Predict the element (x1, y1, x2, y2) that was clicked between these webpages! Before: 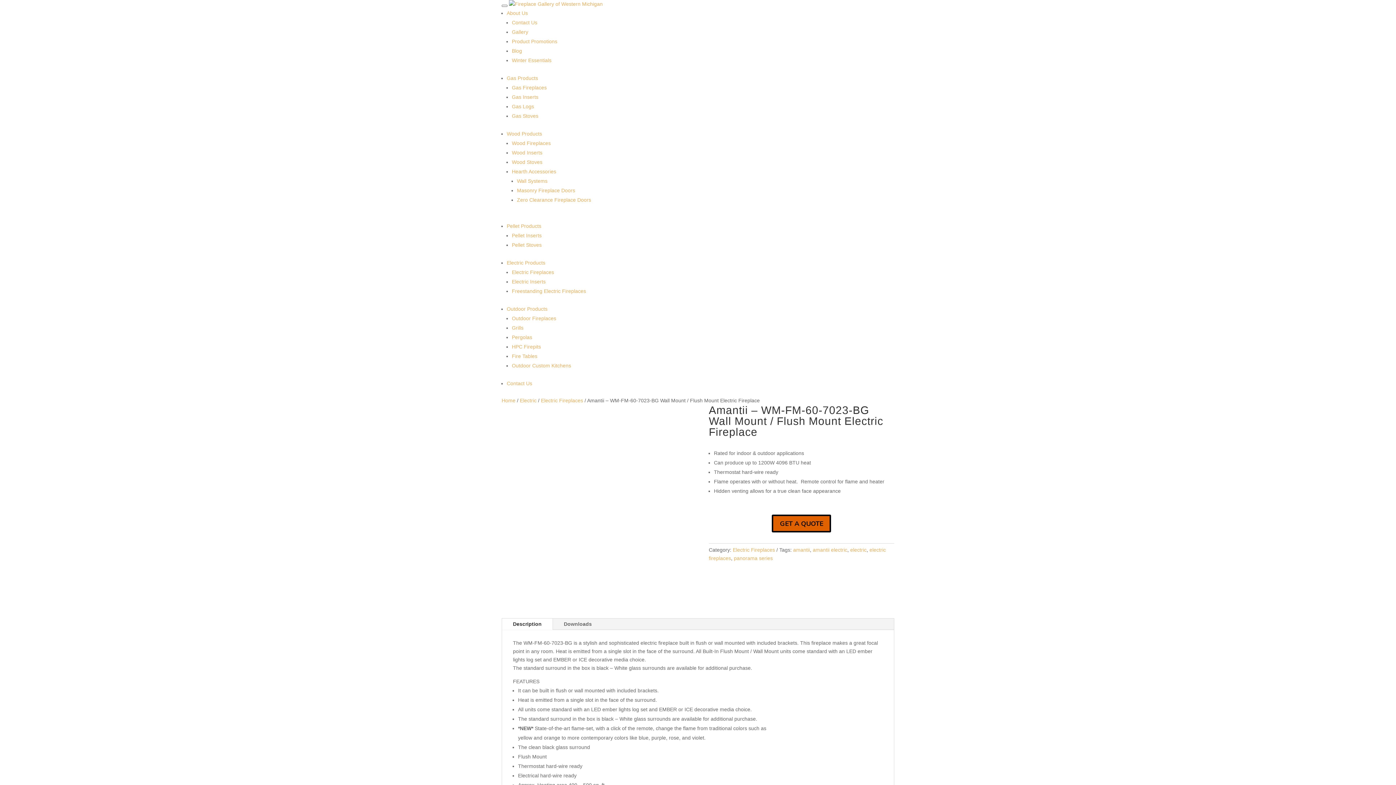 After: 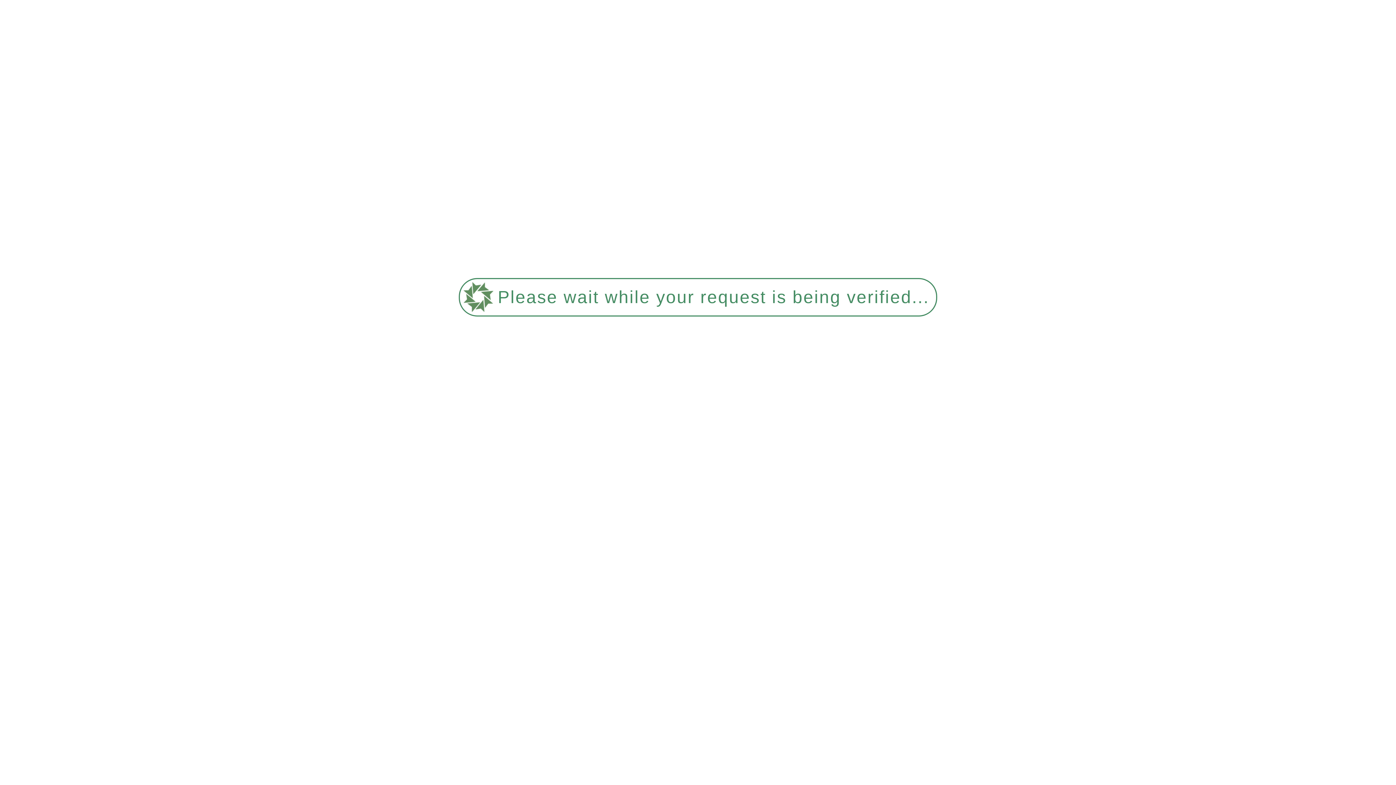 Action: label: Winter Essentials bbox: (512, 57, 551, 63)